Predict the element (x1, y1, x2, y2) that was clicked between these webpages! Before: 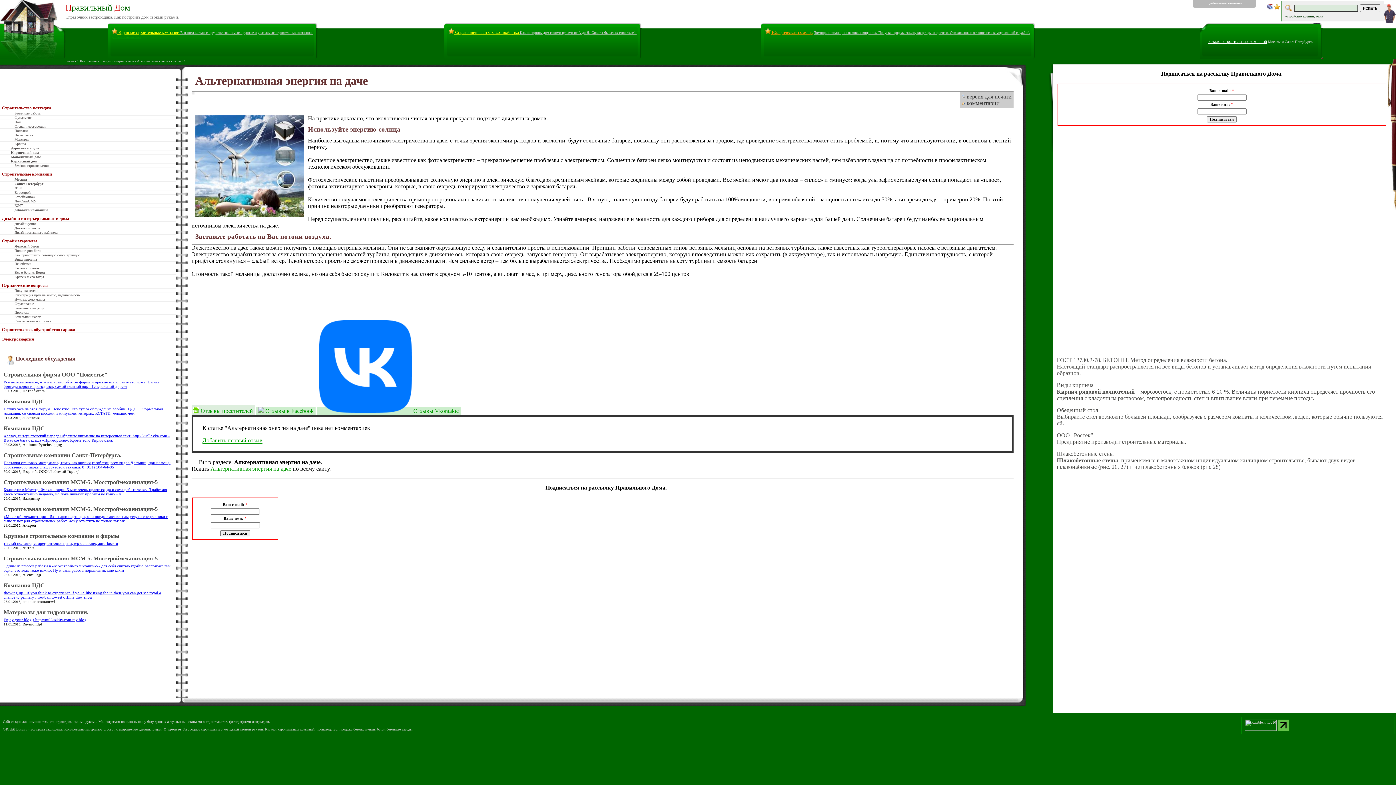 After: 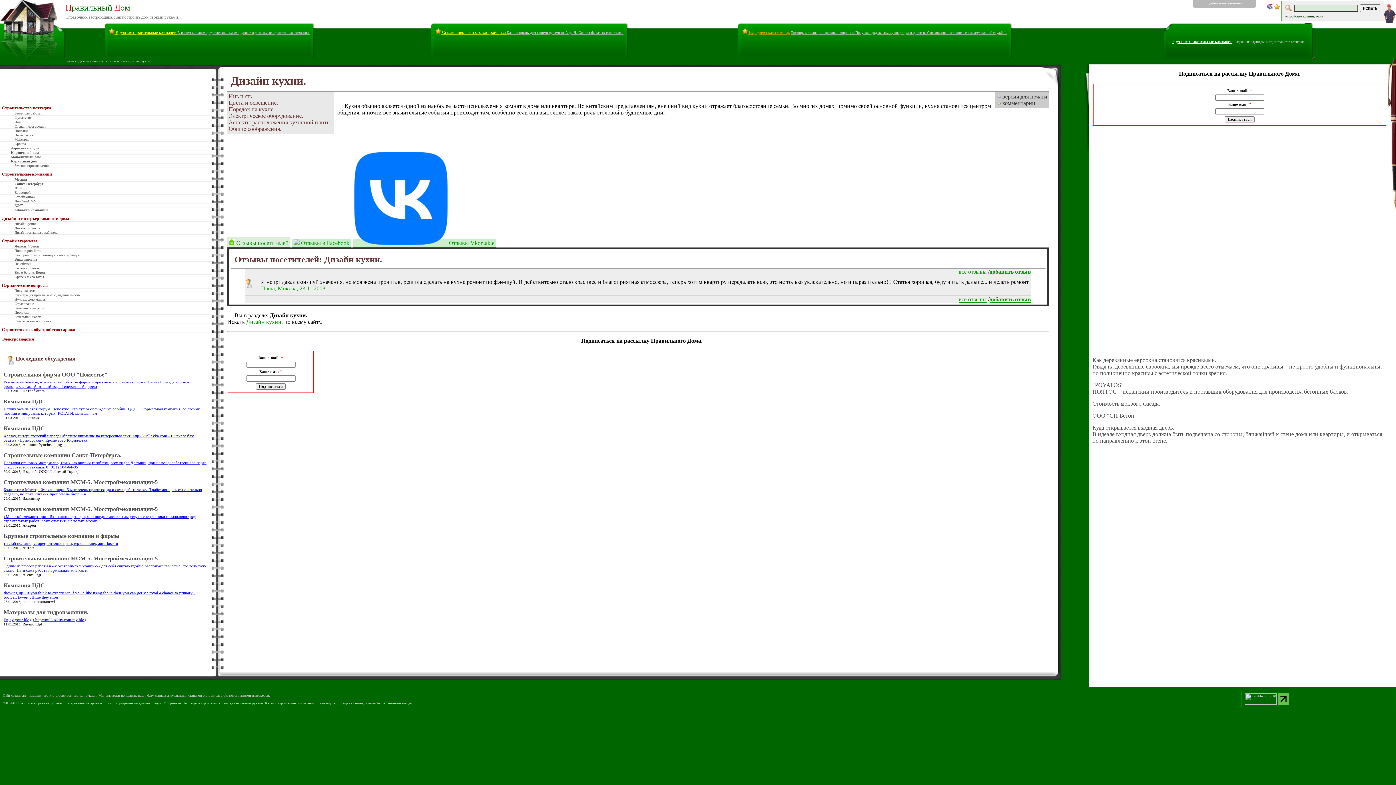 Action: label: Дизайн кухни bbox: (14, 221, 35, 225)